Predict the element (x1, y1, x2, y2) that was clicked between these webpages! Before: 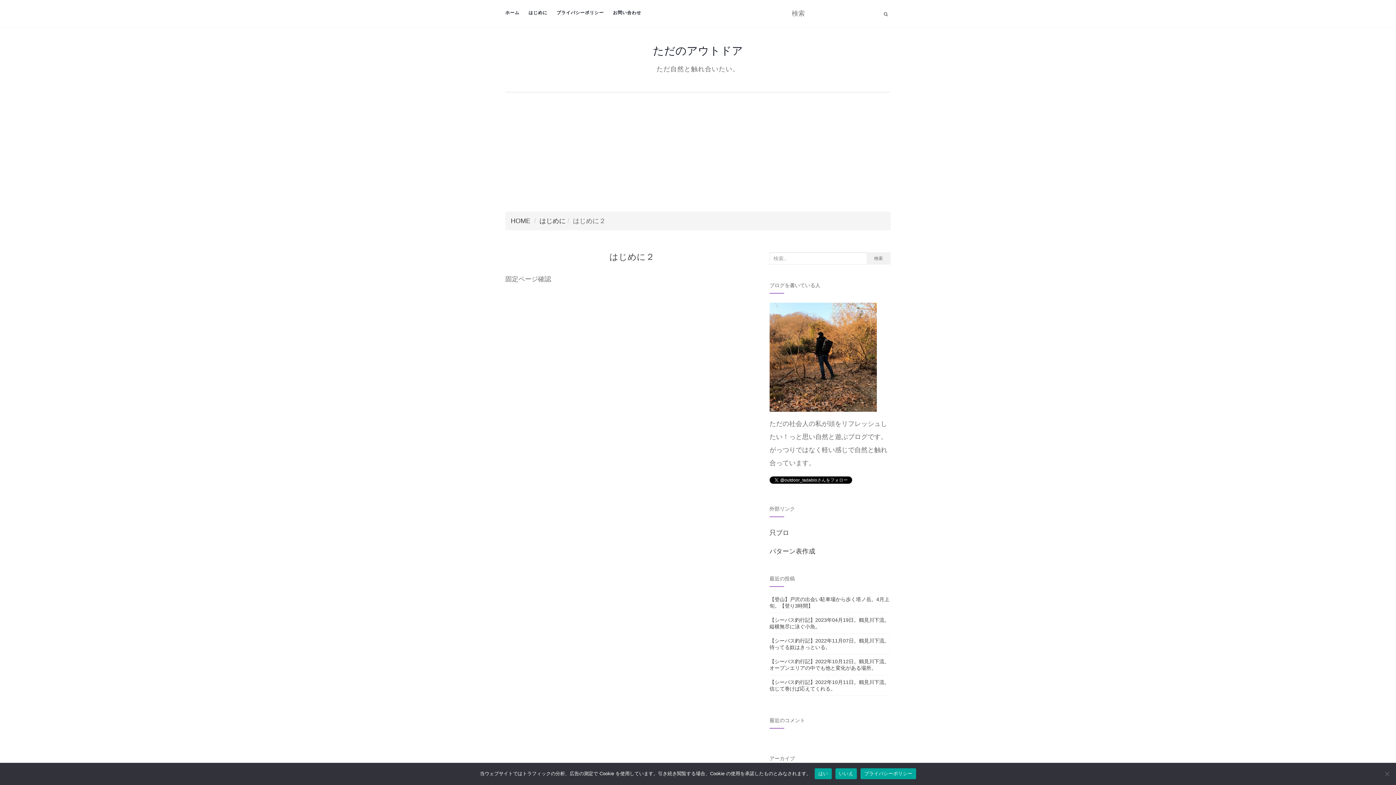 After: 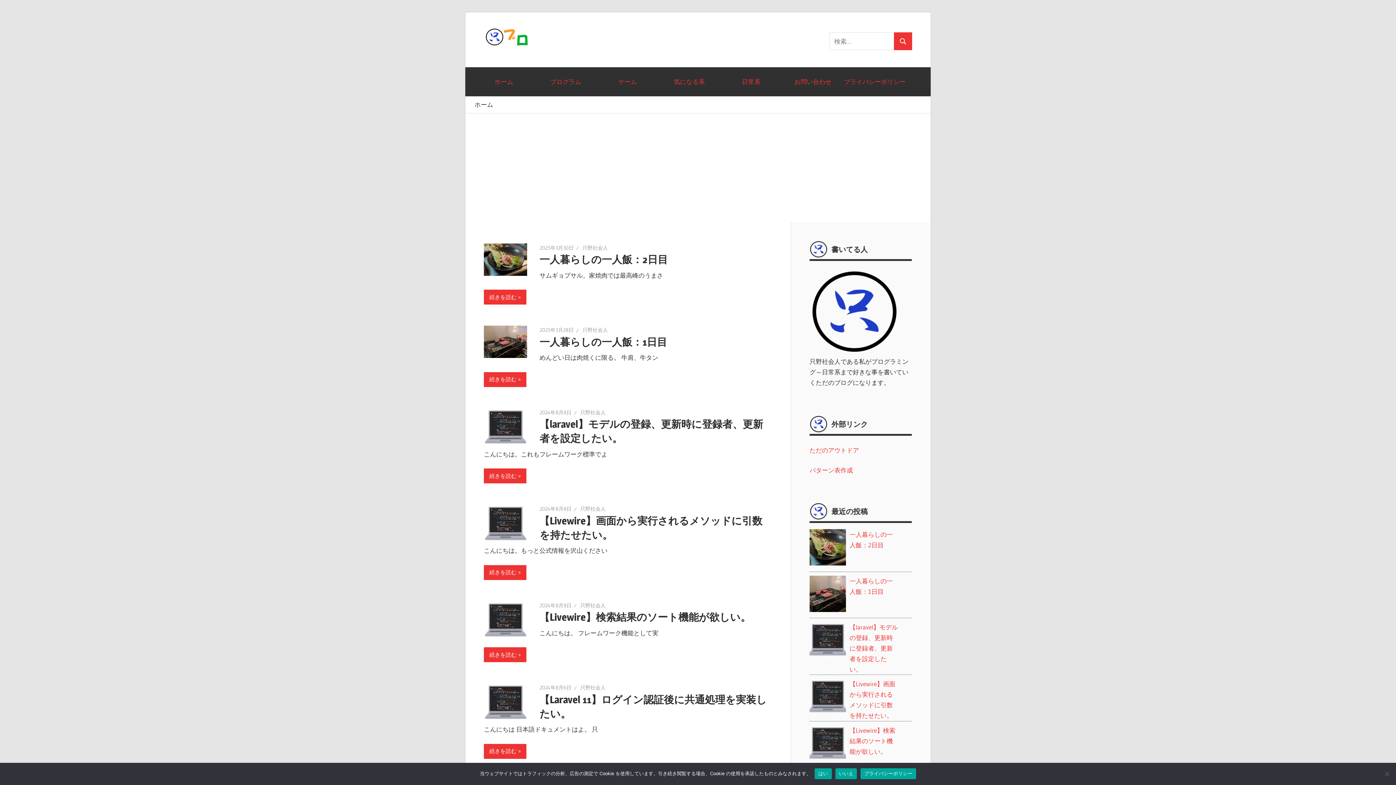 Action: bbox: (769, 529, 789, 536) label: 只ブロ